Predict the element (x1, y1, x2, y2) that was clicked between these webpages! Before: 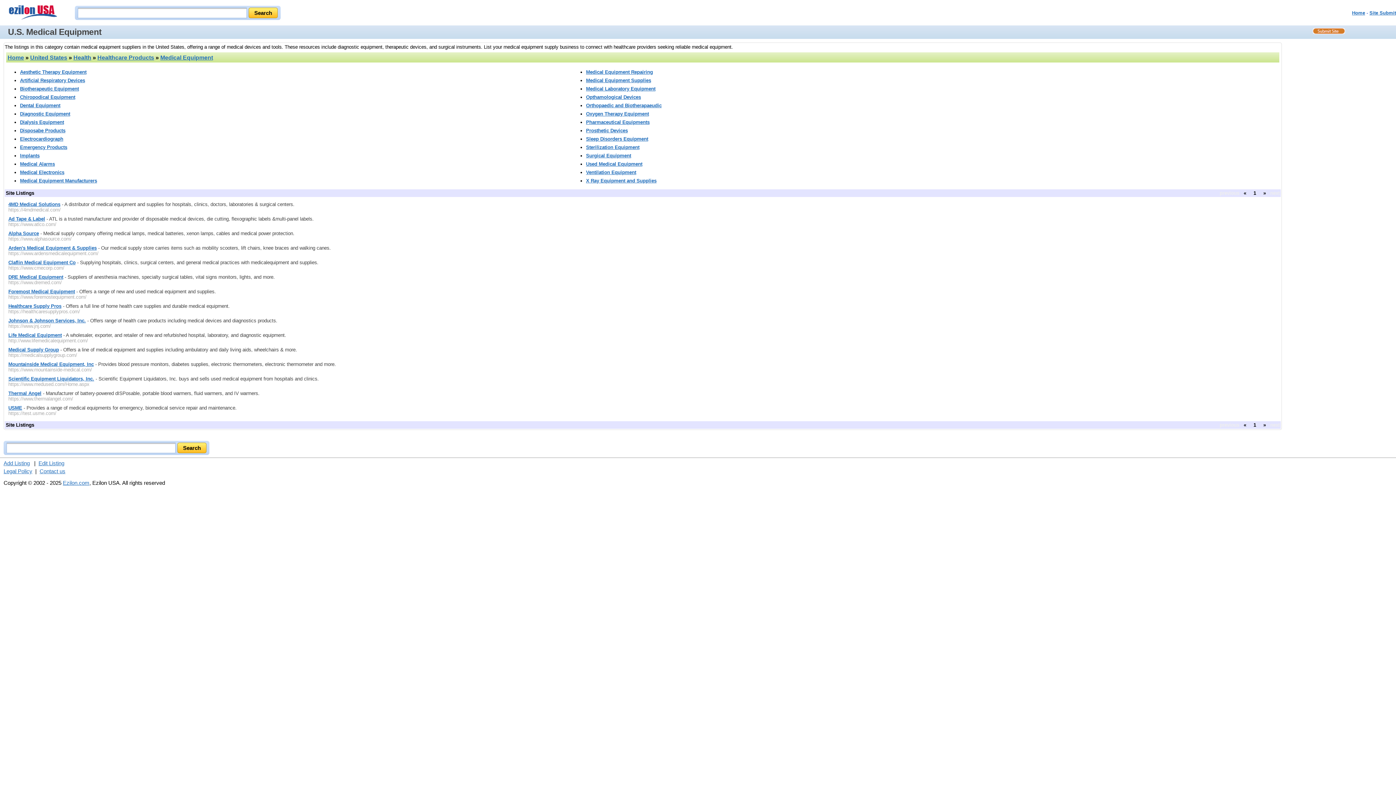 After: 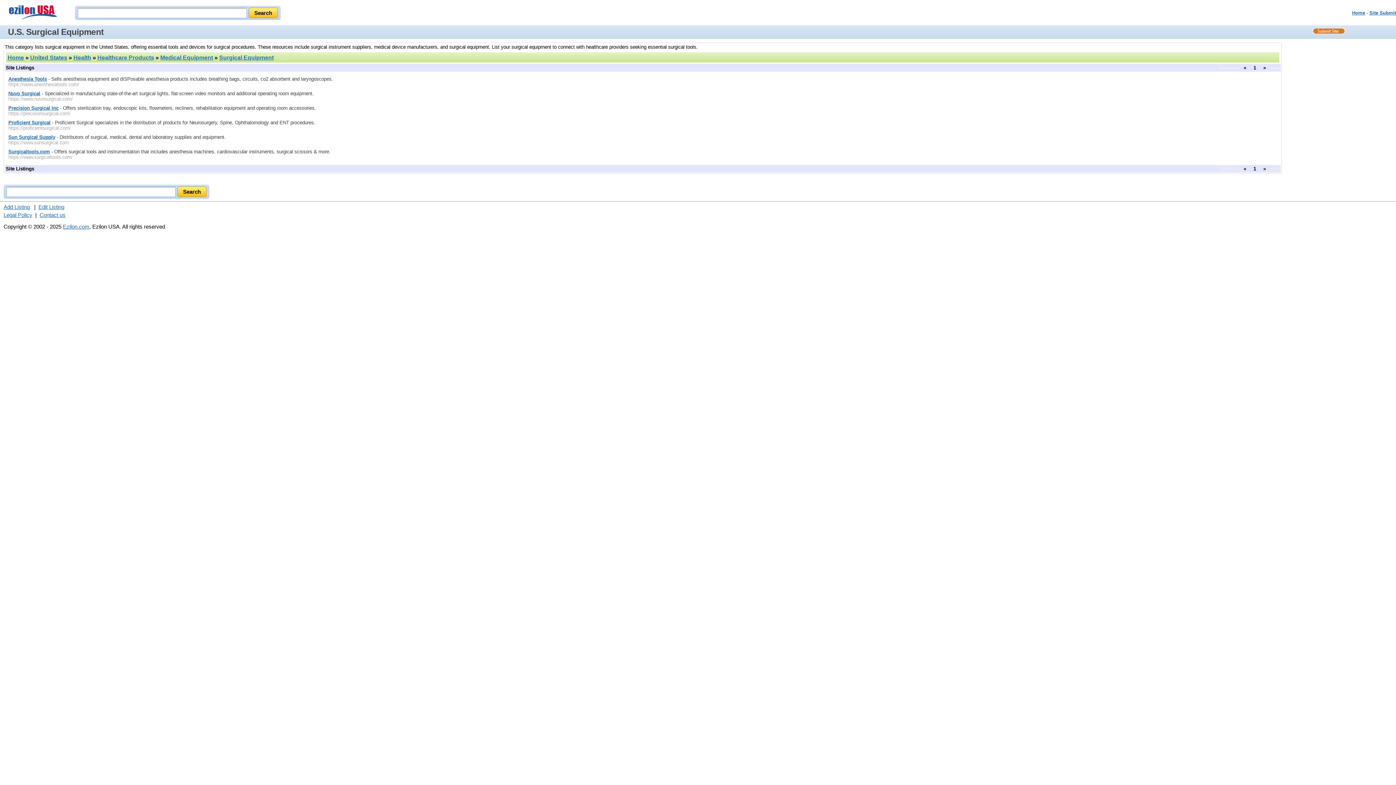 Action: label: Surgical Equipment bbox: (586, 153, 631, 158)